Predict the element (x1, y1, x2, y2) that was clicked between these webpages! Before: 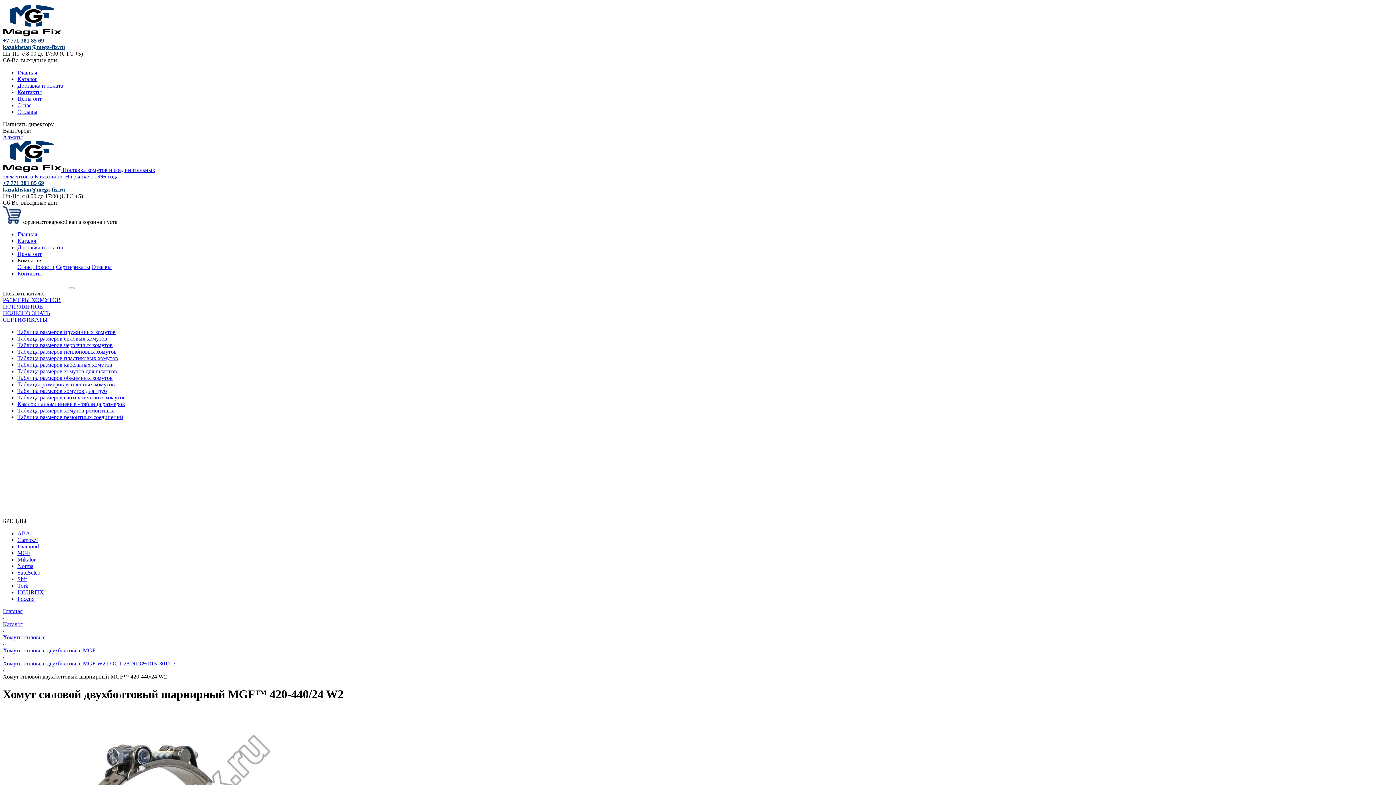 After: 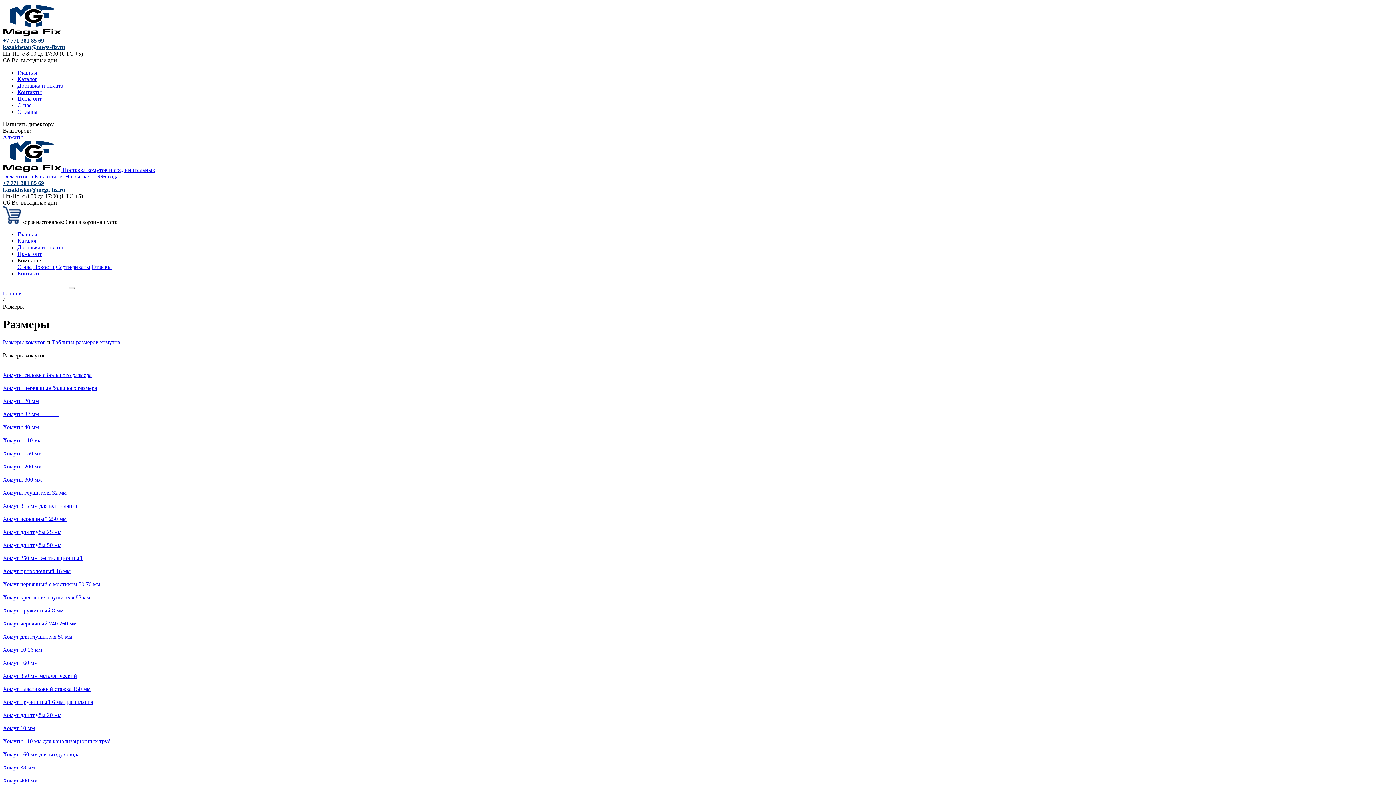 Action: label: РАЗМЕРЫ ХОМУТОВ bbox: (2, 297, 60, 303)